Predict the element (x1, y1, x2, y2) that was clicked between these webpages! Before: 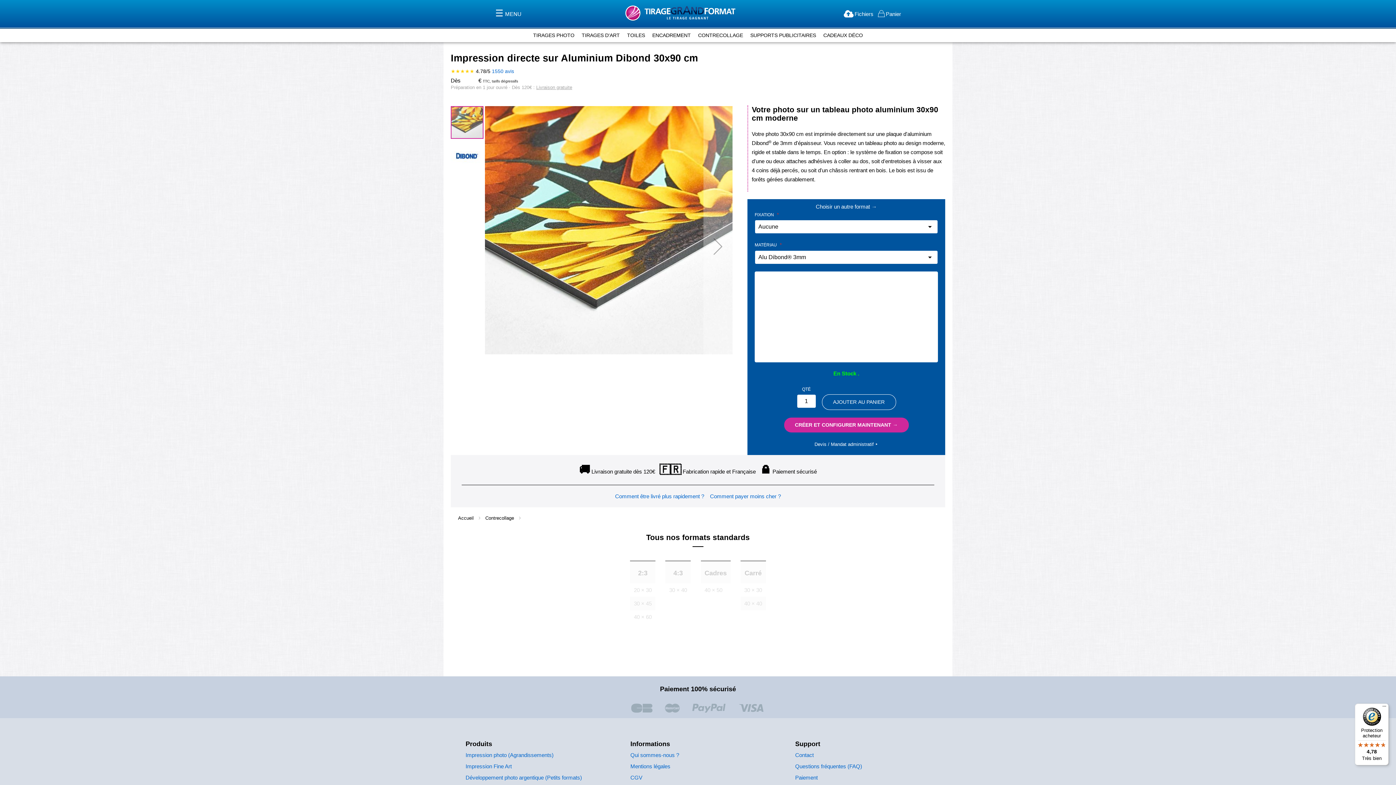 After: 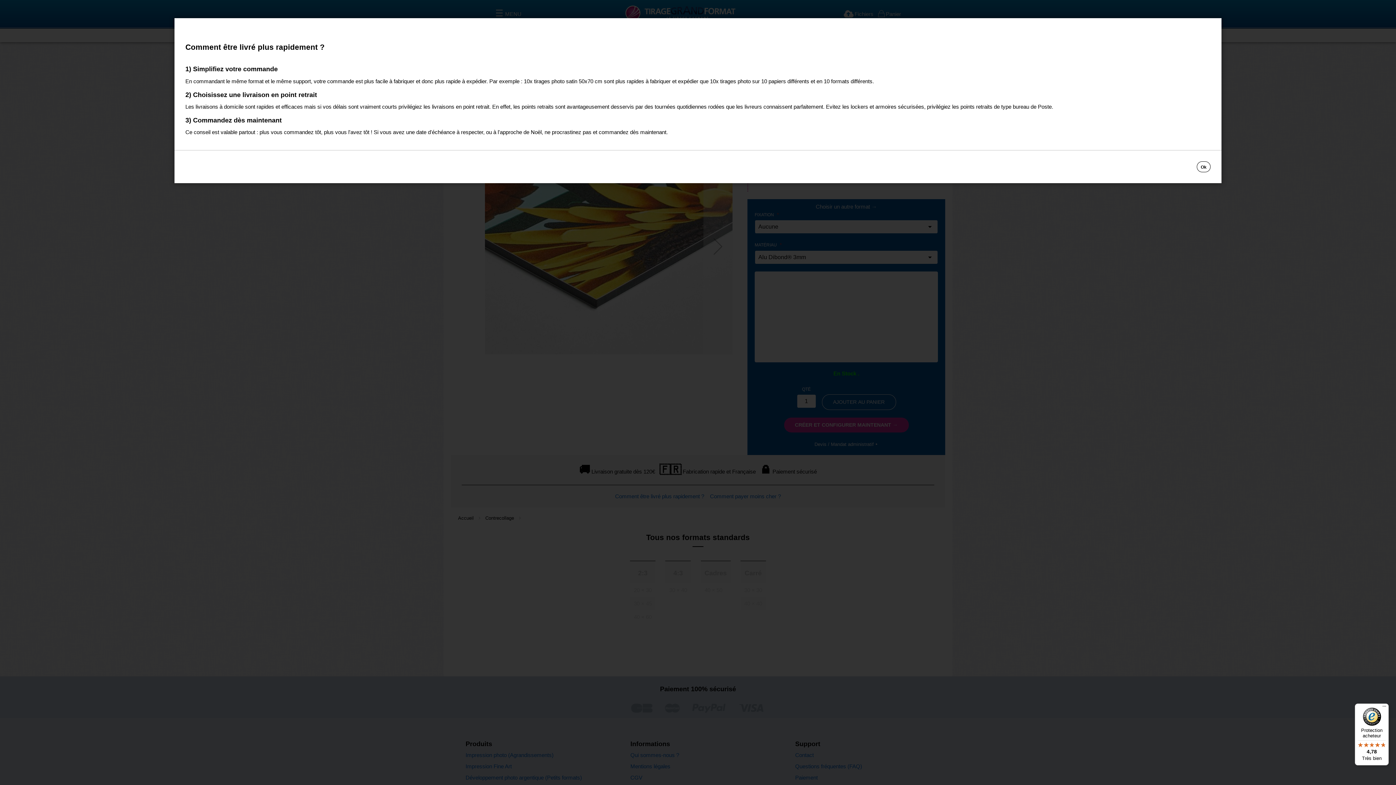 Action: bbox: (615, 493, 704, 499) label: Comment être livré plus rapidement ?